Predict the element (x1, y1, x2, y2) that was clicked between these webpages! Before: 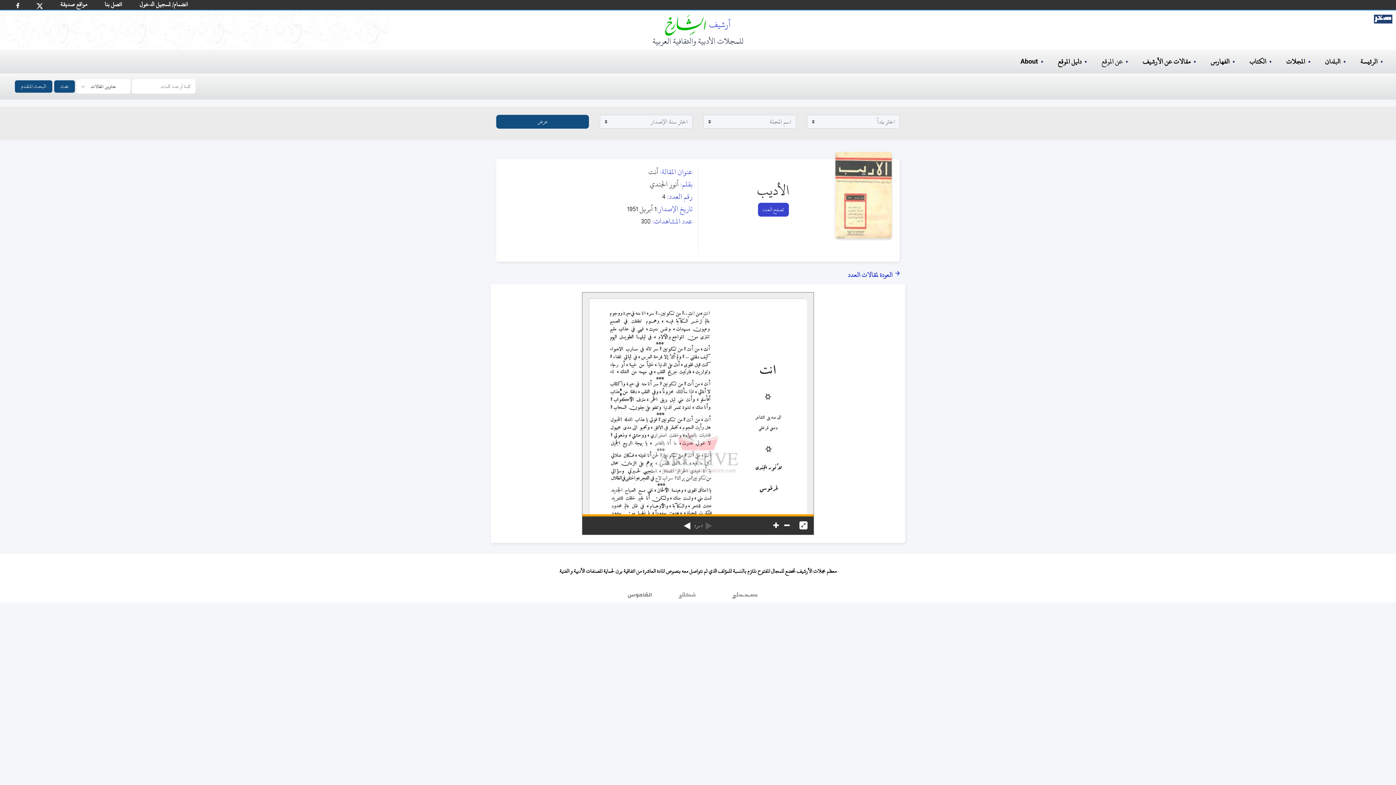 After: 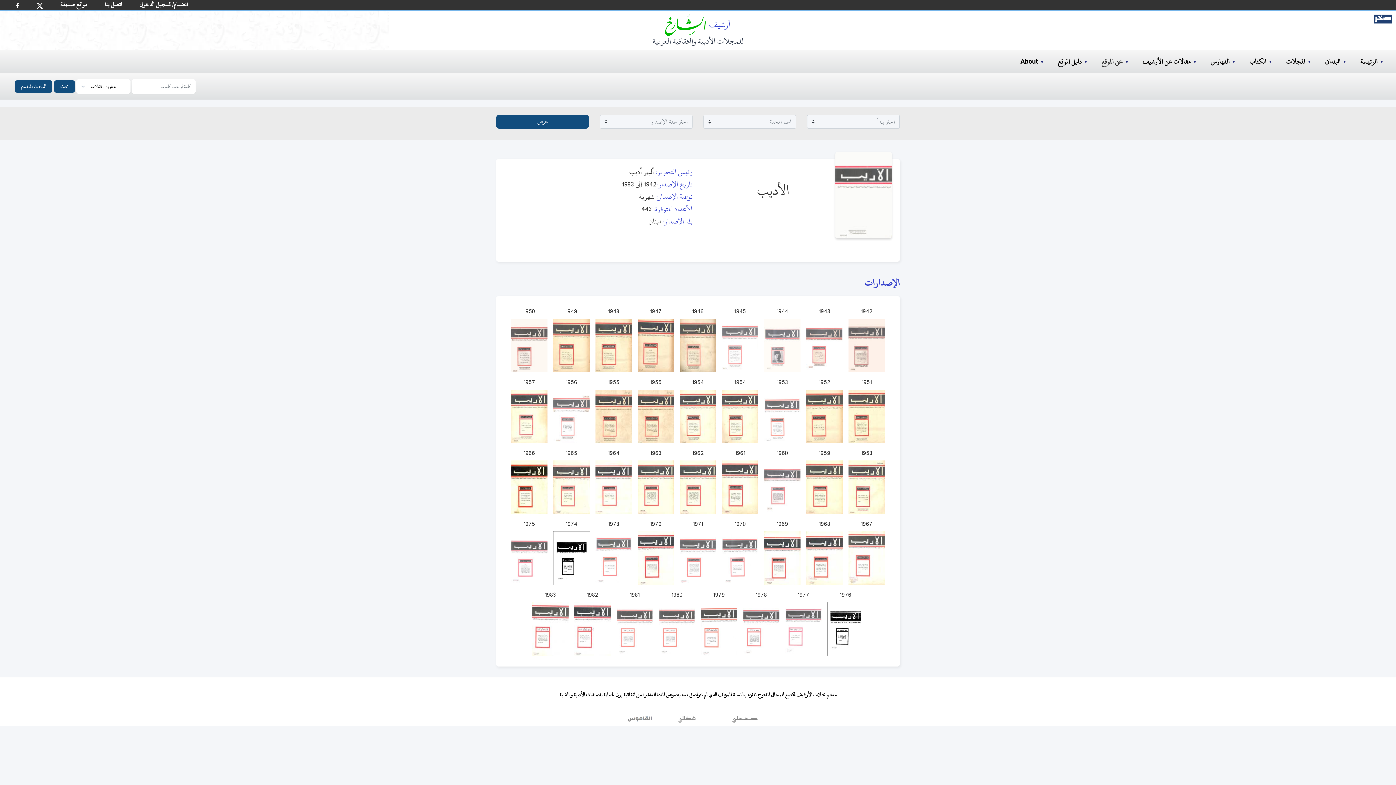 Action: bbox: (716, 181, 830, 200) label: الأديب